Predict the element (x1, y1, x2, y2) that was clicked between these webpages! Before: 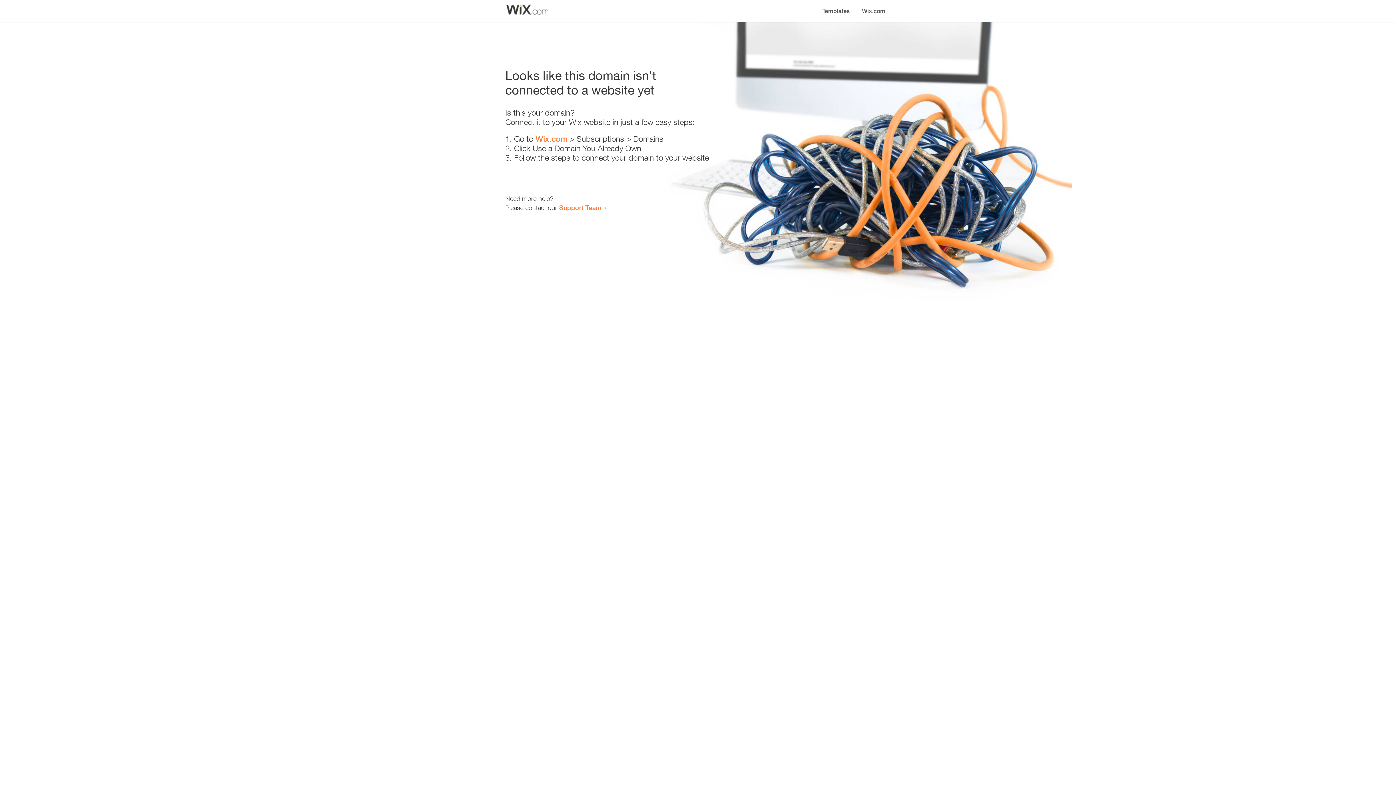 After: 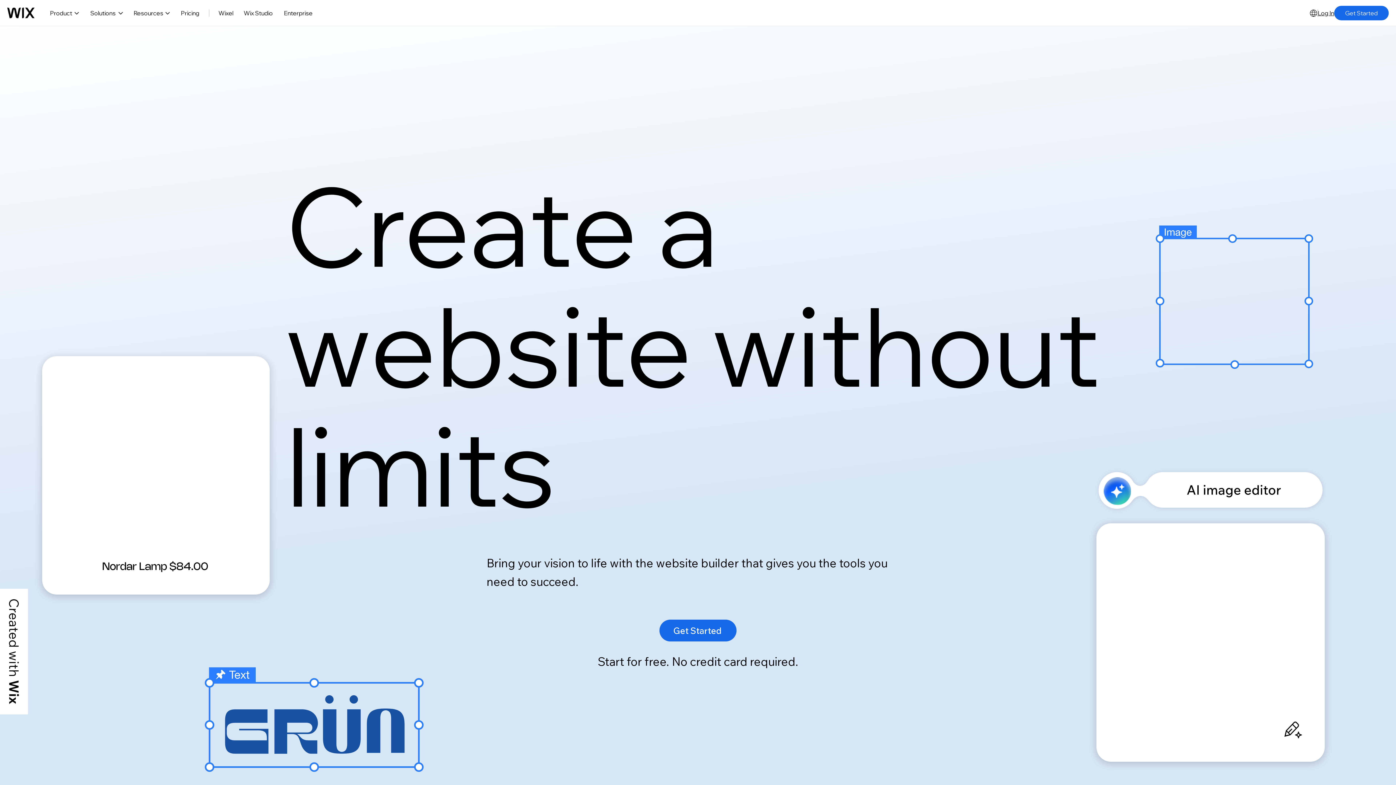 Action: label: Wix.com bbox: (856, 0, 890, 14)